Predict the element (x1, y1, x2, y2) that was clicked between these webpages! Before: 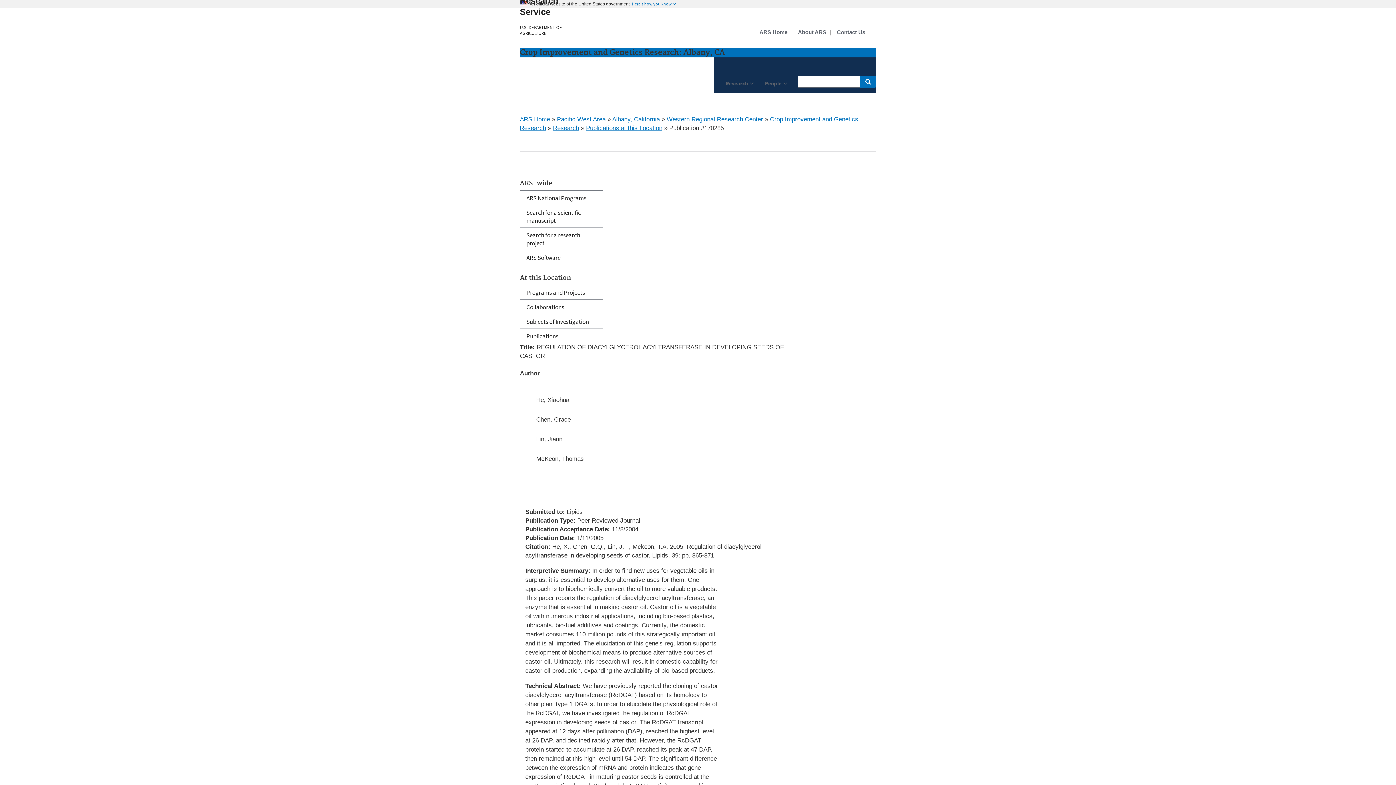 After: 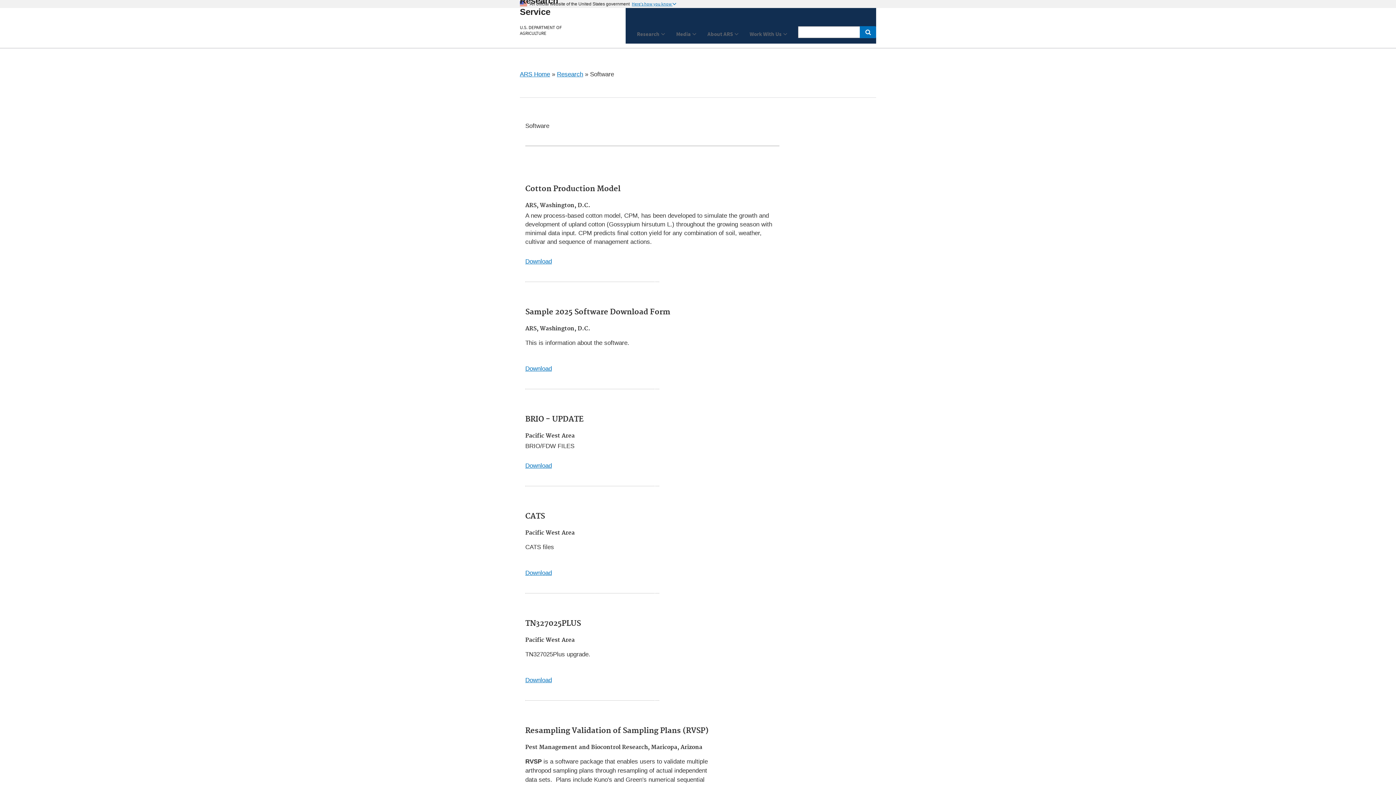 Action: label: ARS Software bbox: (520, 250, 602, 264)